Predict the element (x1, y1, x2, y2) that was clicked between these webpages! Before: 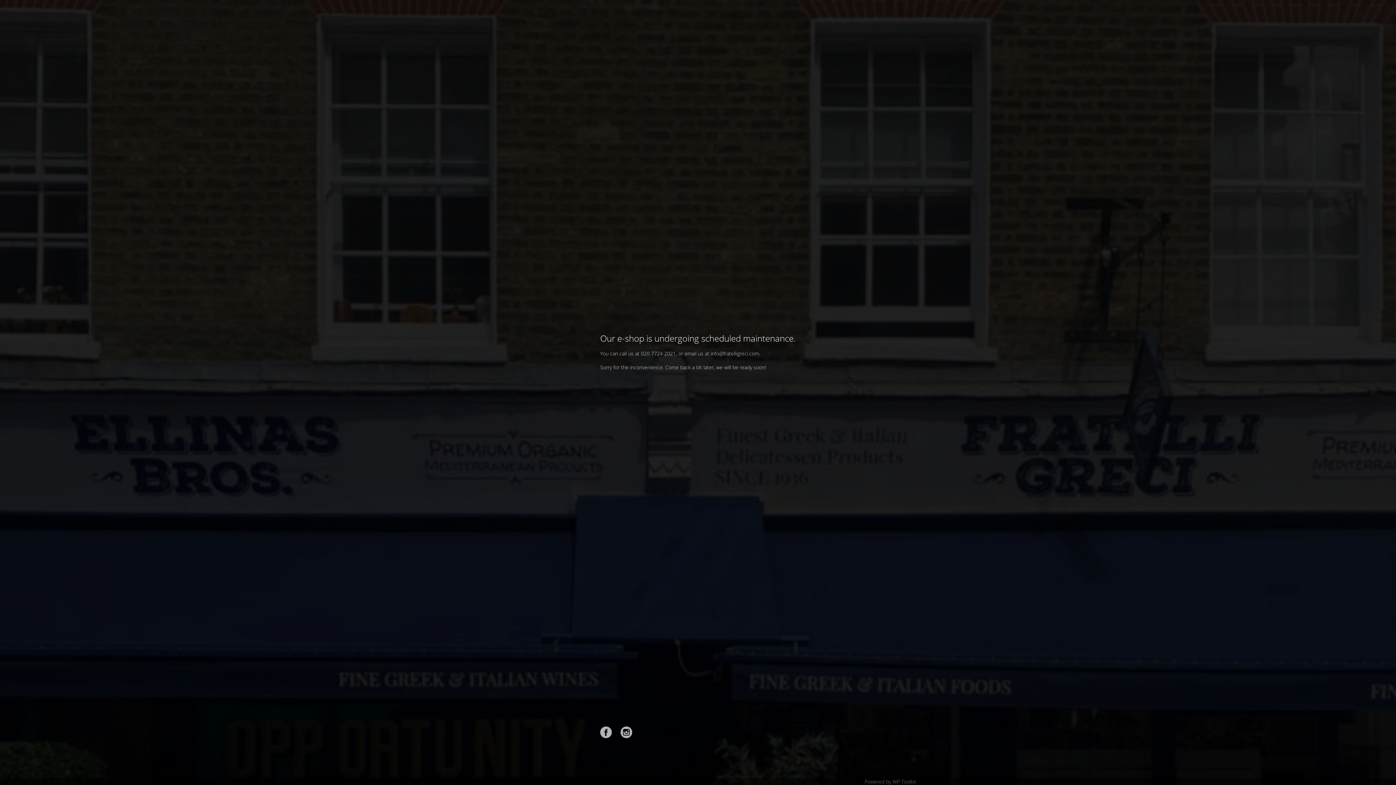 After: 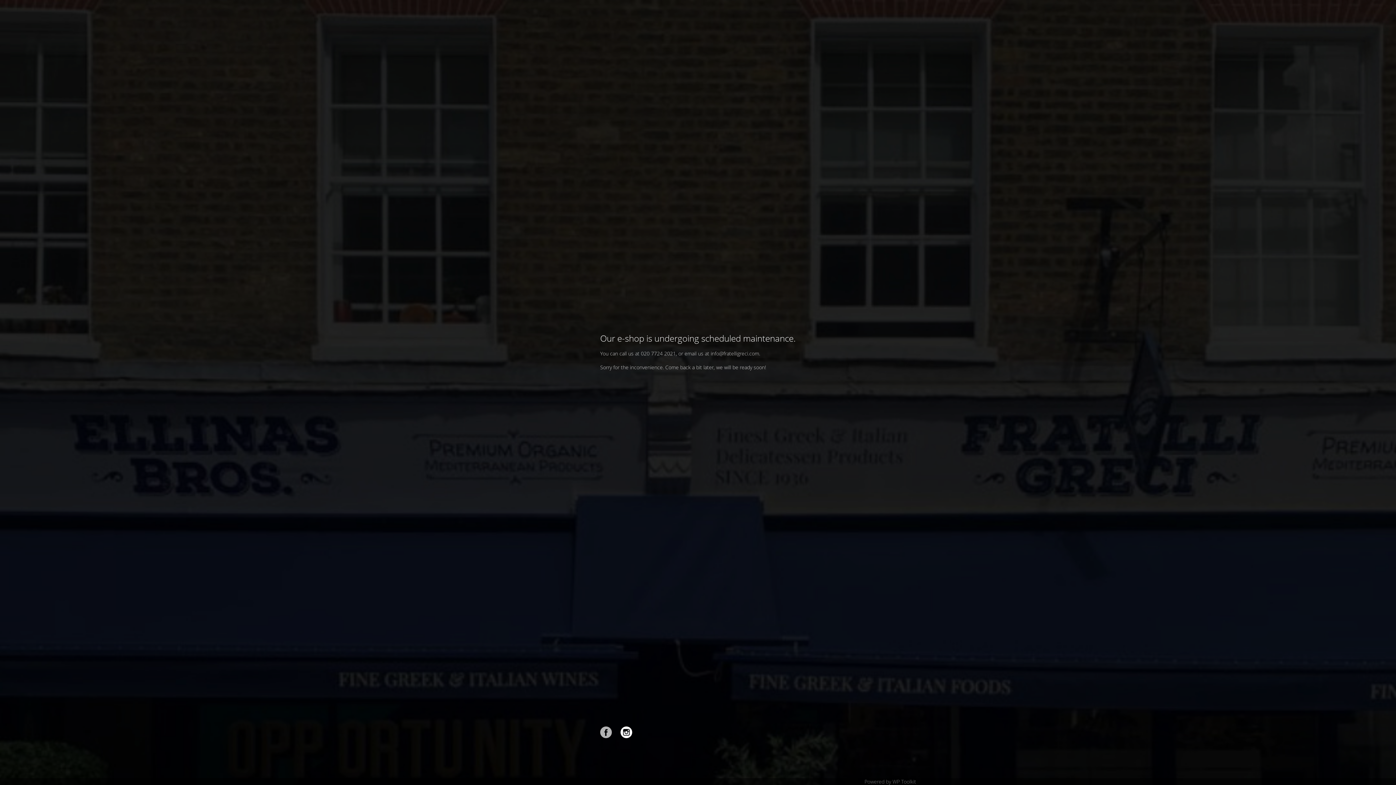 Action: bbox: (620, 726, 632, 738)